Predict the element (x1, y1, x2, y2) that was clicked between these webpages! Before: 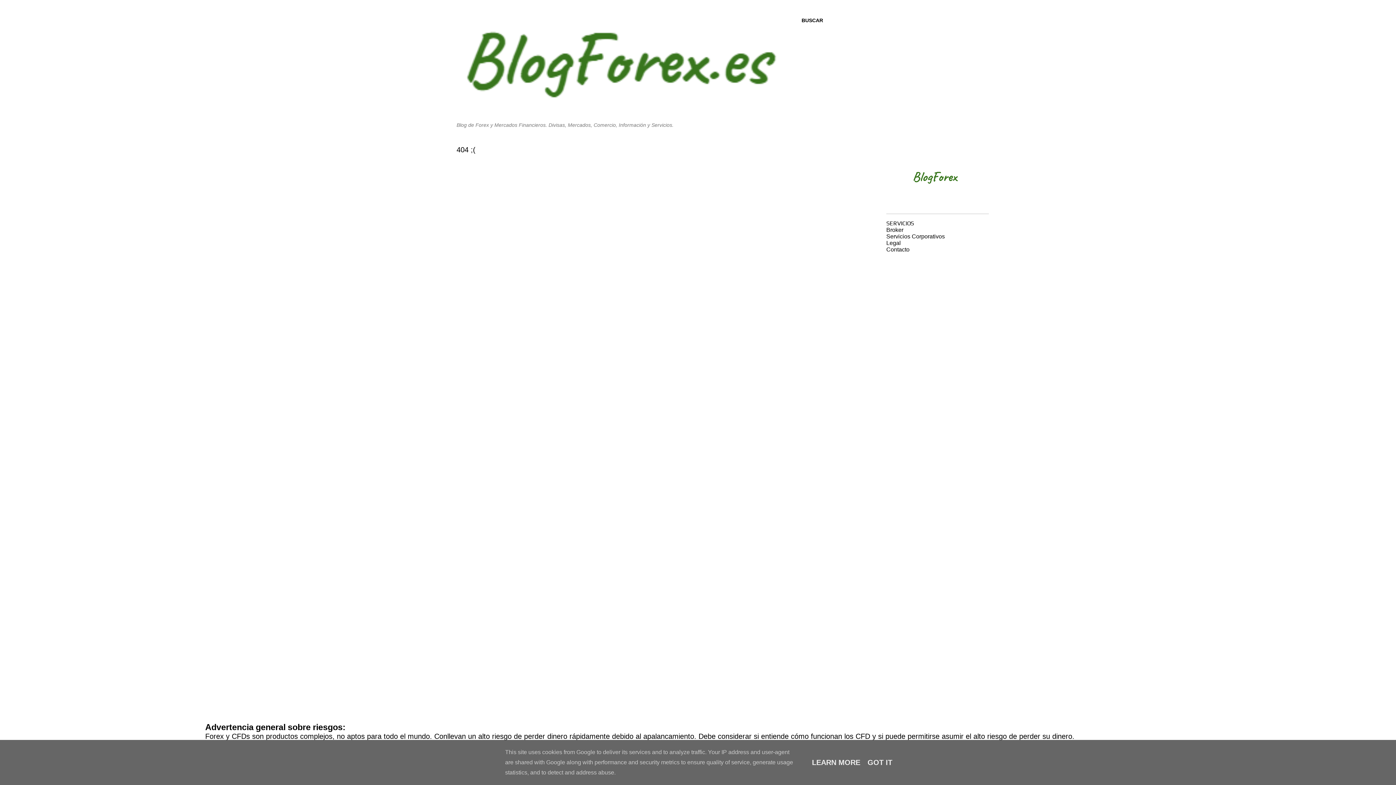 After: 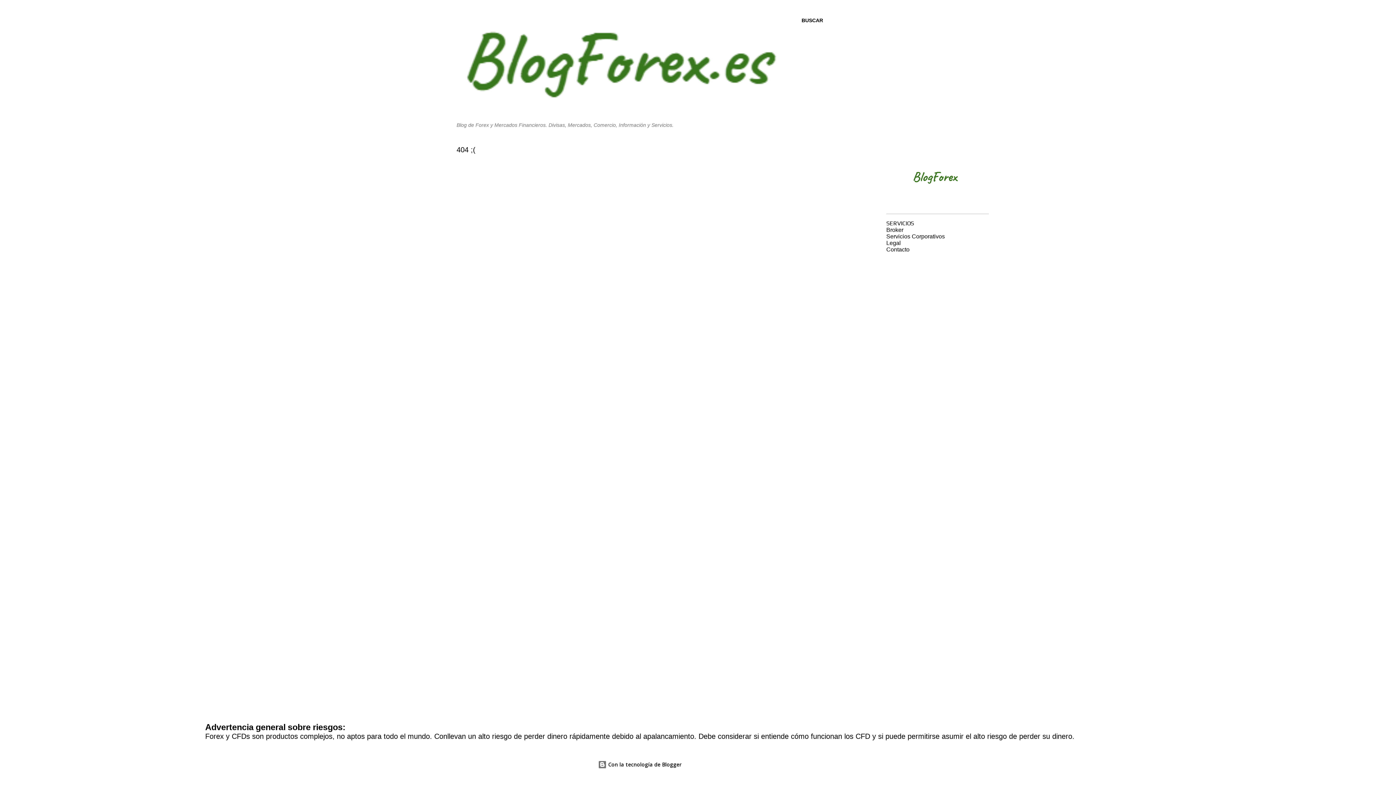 Action: bbox: (865, 758, 894, 766) label: GOT IT